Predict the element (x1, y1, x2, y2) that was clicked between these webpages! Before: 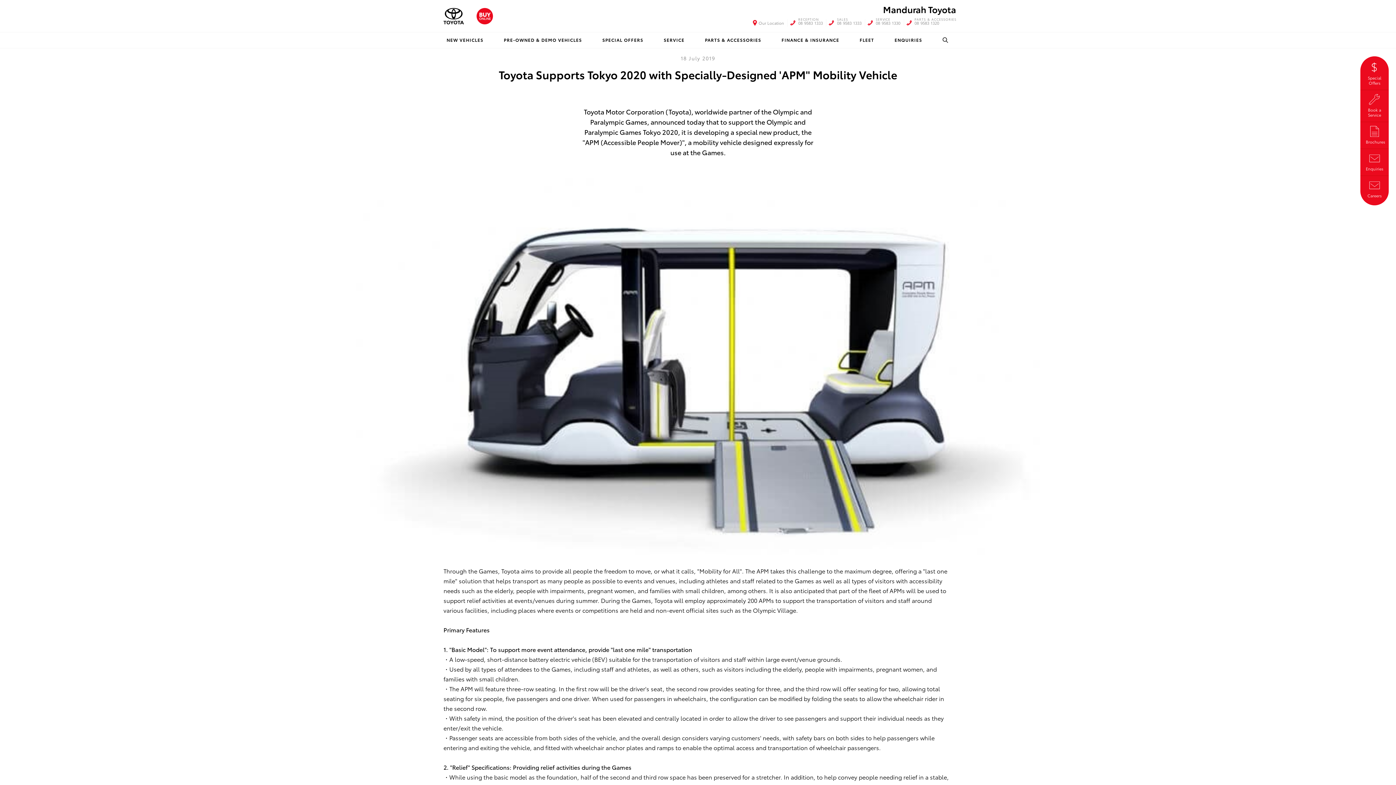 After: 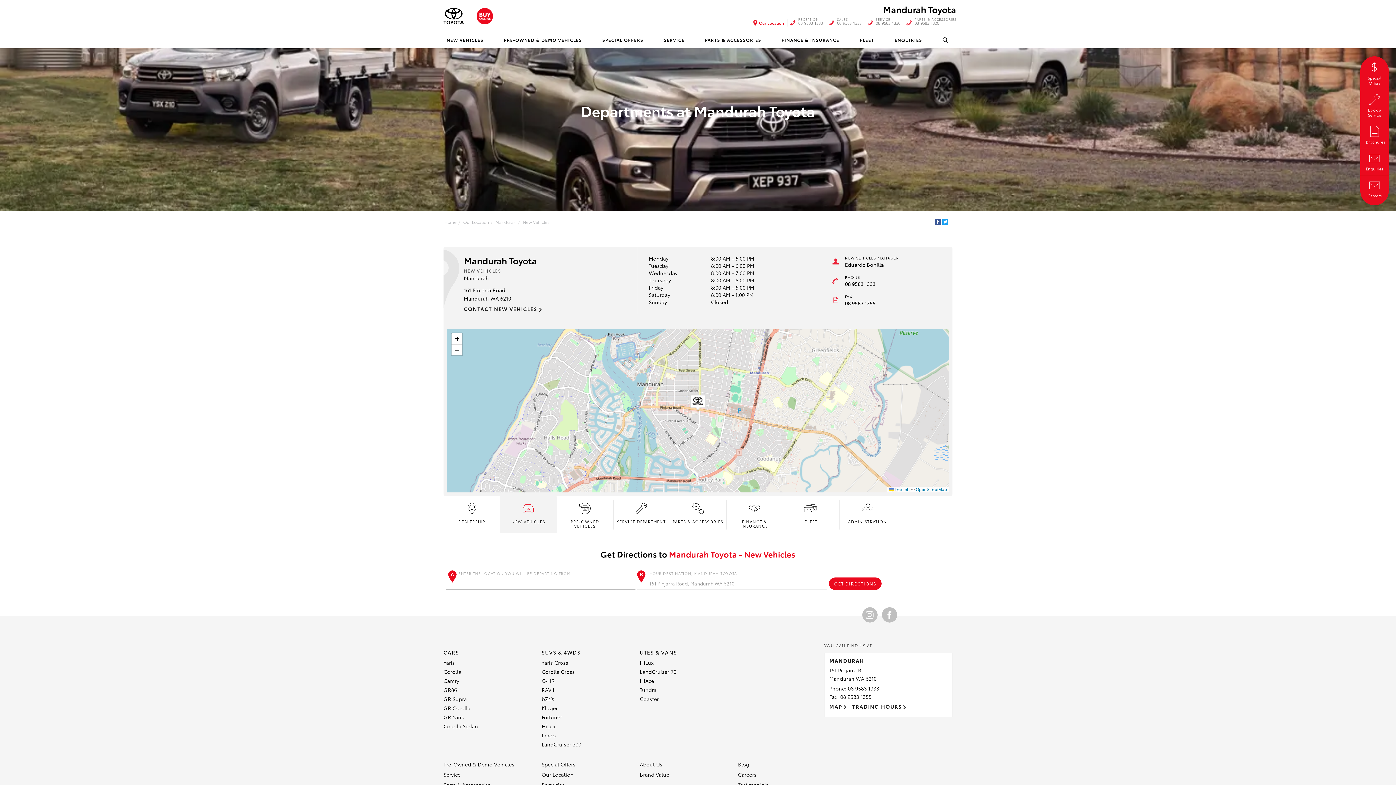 Action: bbox: (833, 19, 865, 26) label: SALES
08 9583 1333